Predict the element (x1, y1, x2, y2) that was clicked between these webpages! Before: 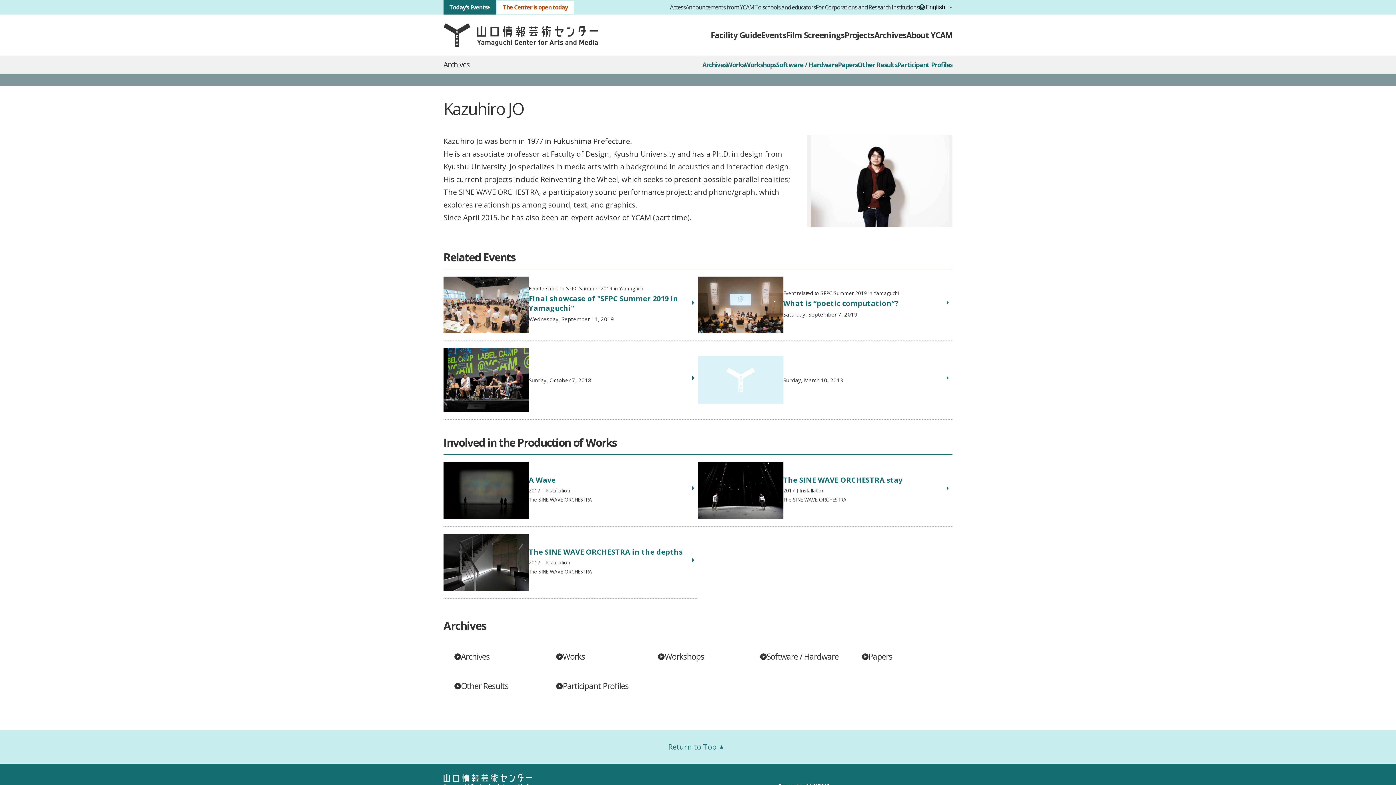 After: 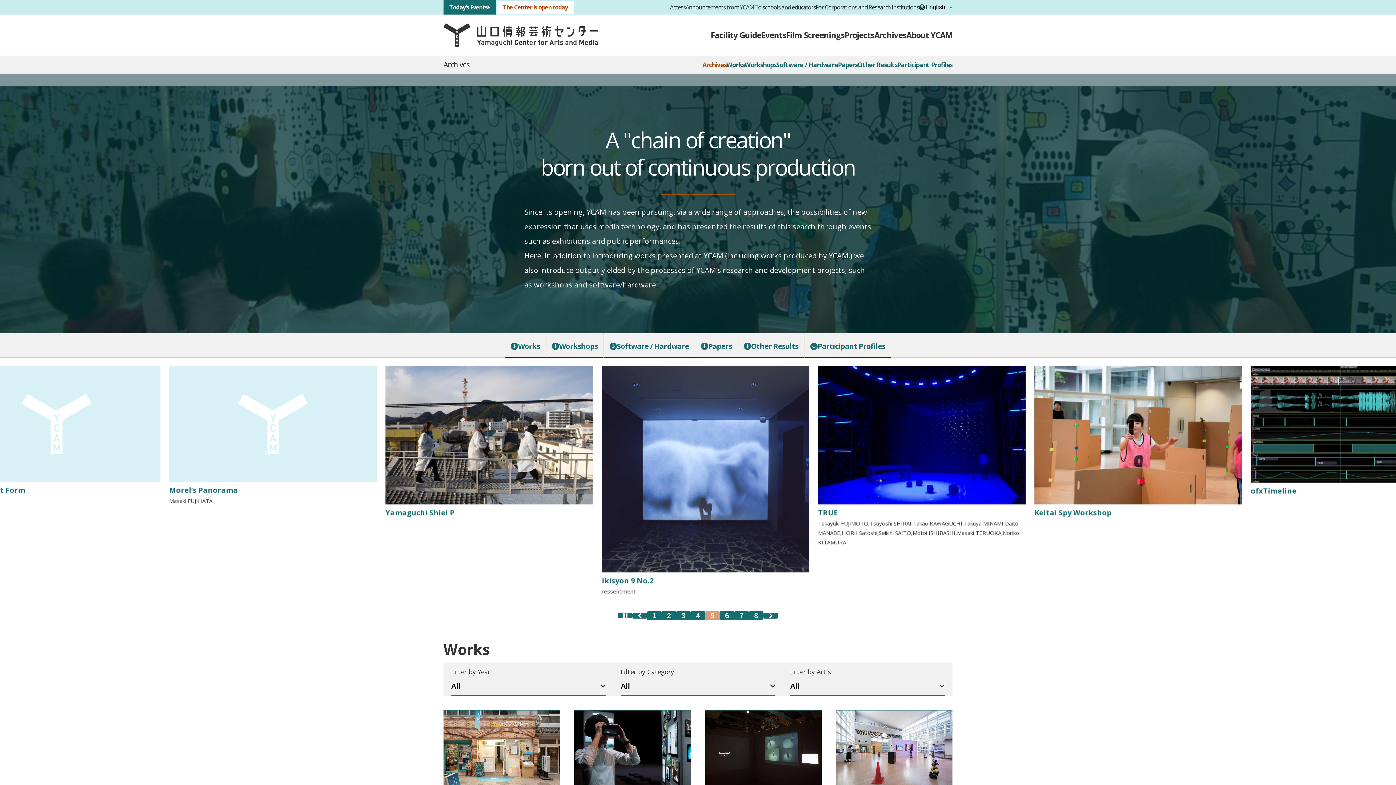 Action: label: Archives bbox: (443, 642, 545, 671)